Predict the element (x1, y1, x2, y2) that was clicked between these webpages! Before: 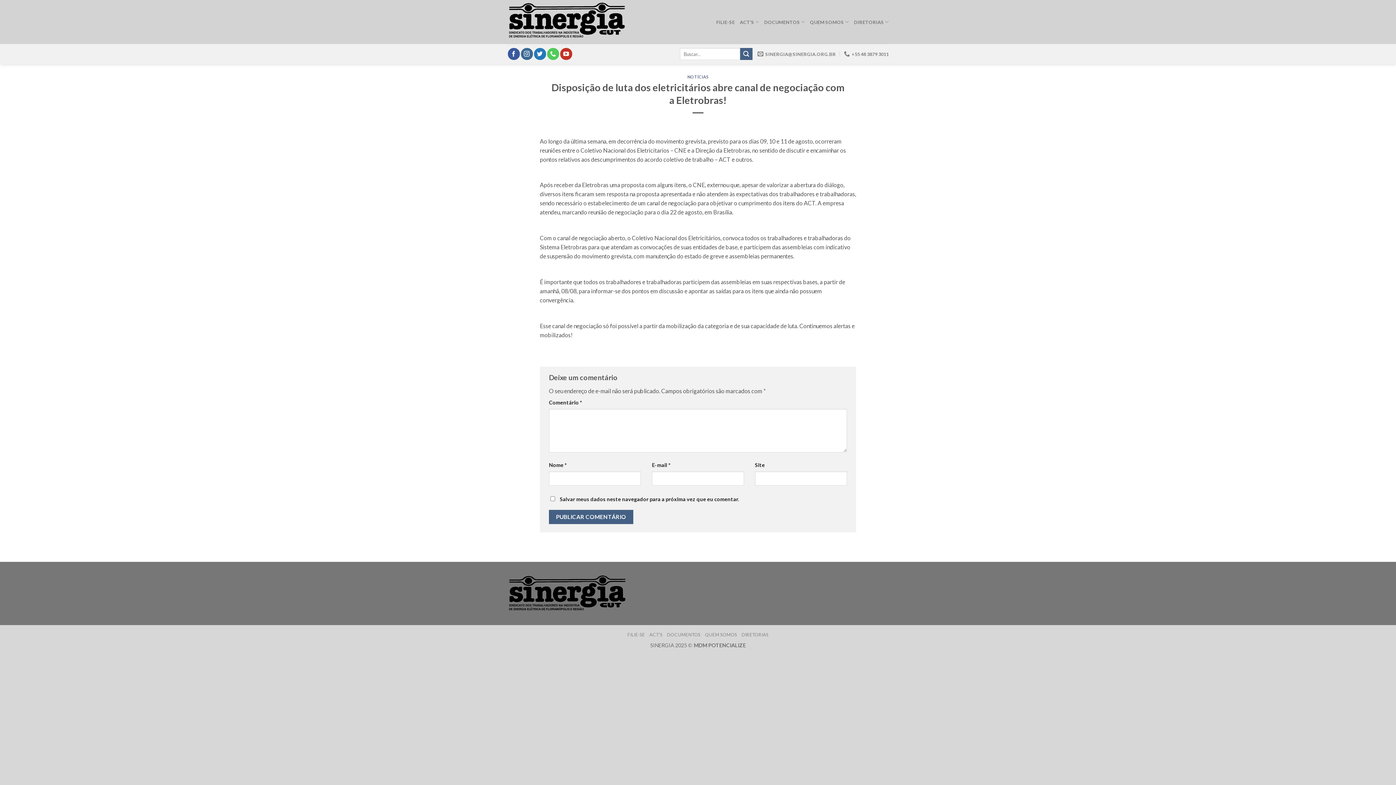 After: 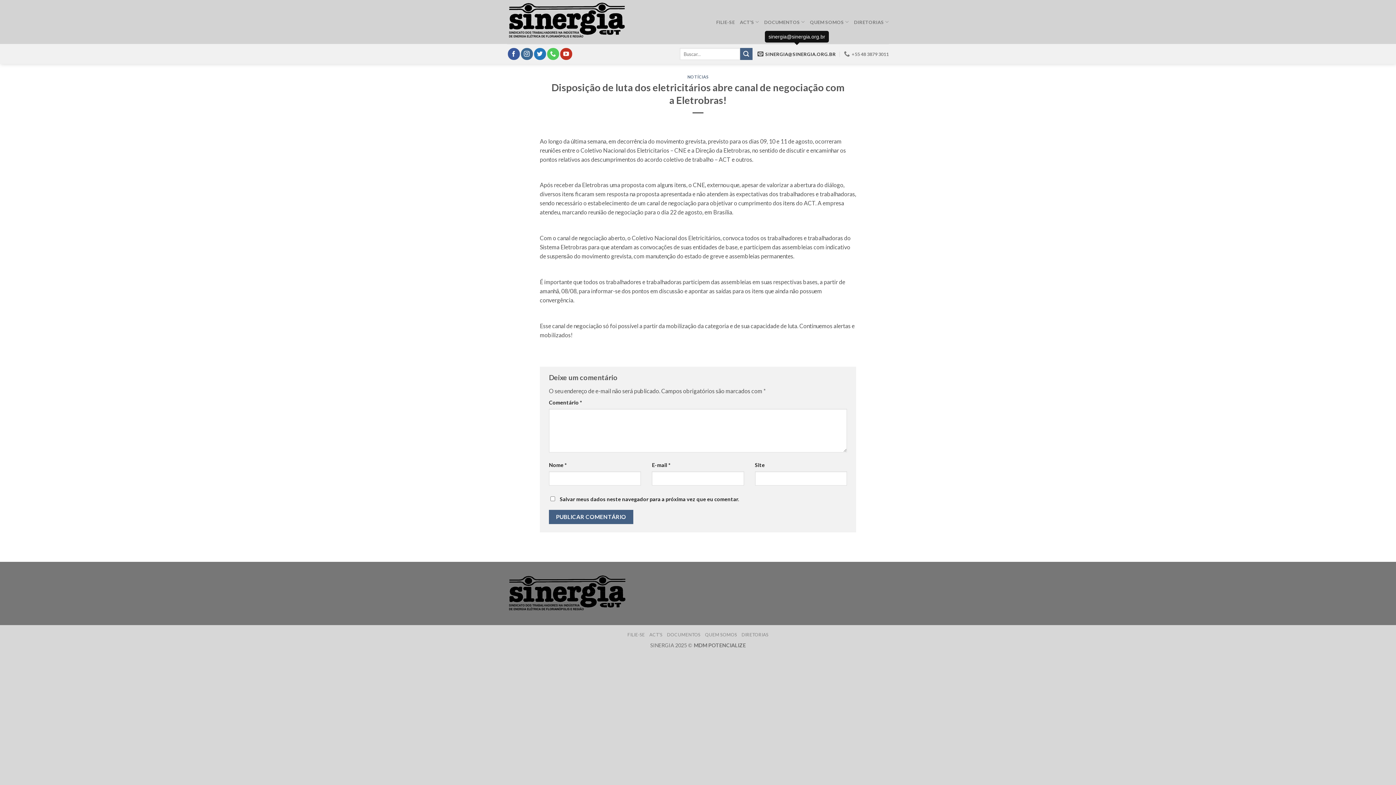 Action: label: SINERGIA@SINERGIA.ORG.BR bbox: (757, 46, 836, 61)